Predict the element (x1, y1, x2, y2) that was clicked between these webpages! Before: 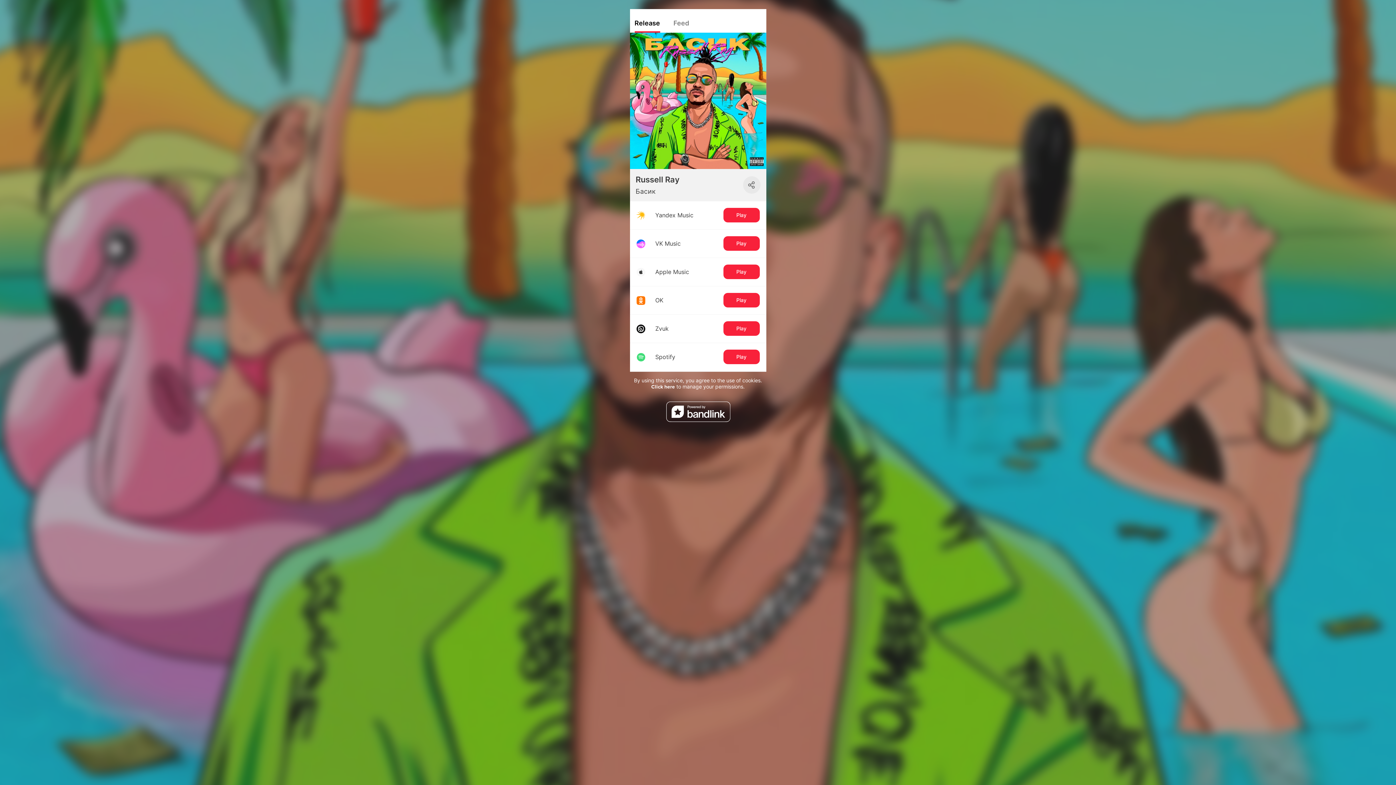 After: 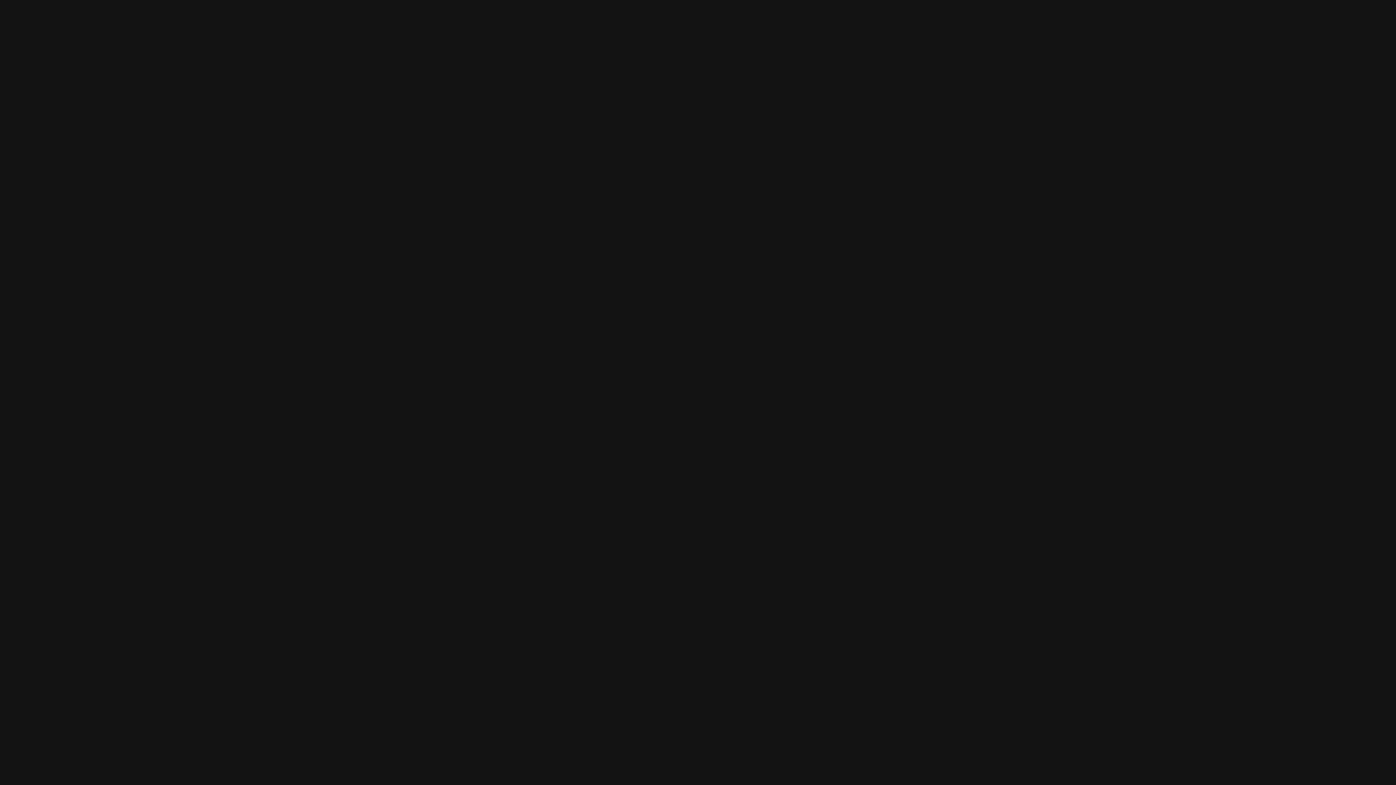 Action: bbox: (630, 343, 766, 371) label: Spotify
Play